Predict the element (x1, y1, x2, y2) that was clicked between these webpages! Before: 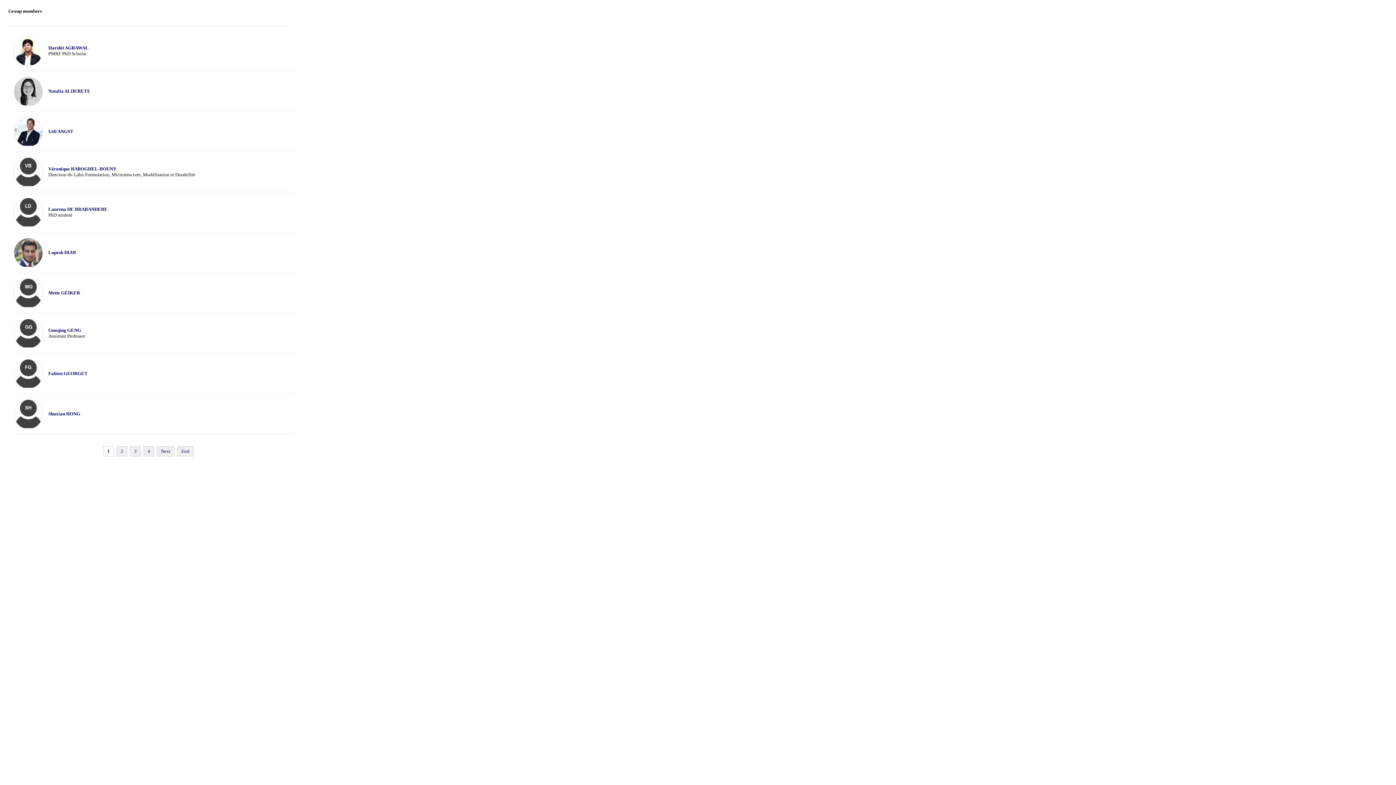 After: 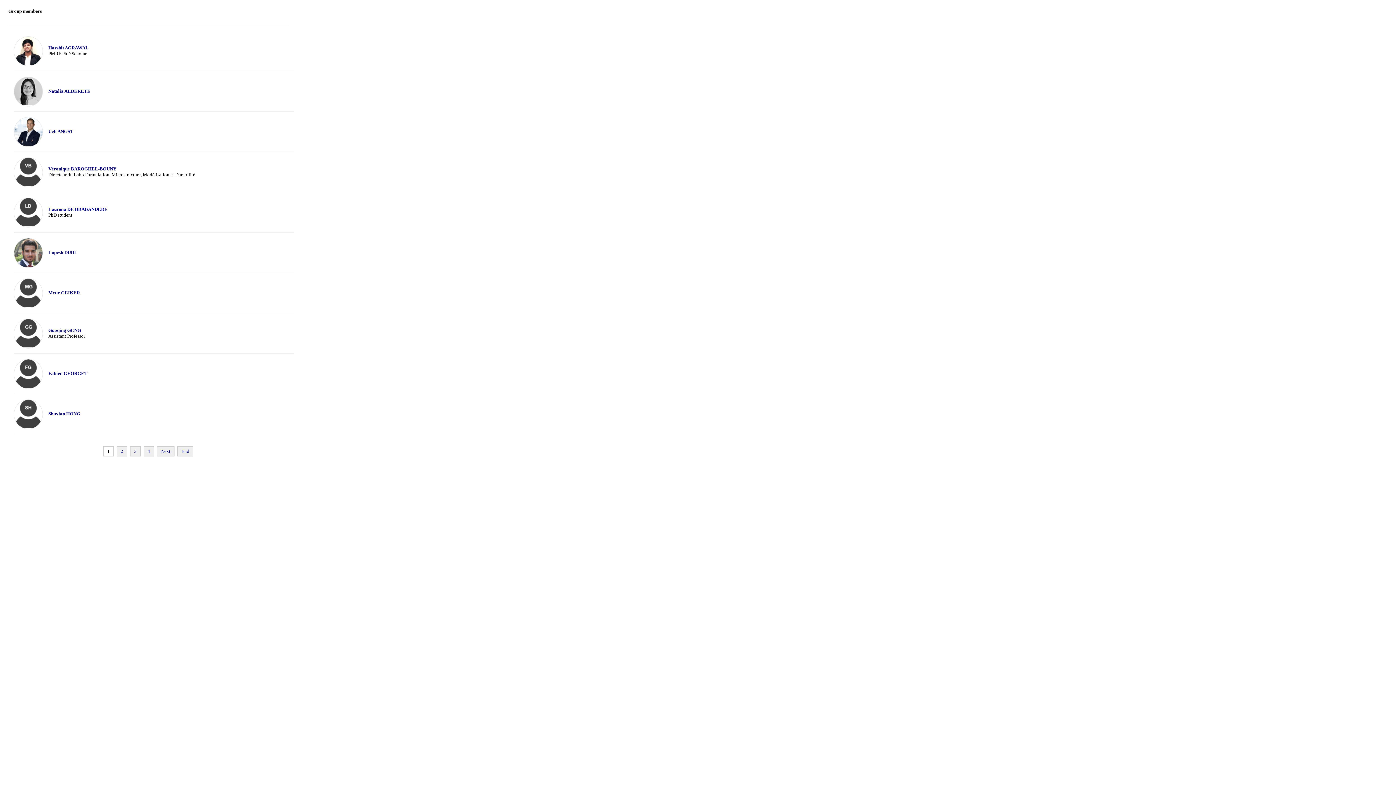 Action: bbox: (48, 206, 107, 212) label: Laurena DE BRABANDERE